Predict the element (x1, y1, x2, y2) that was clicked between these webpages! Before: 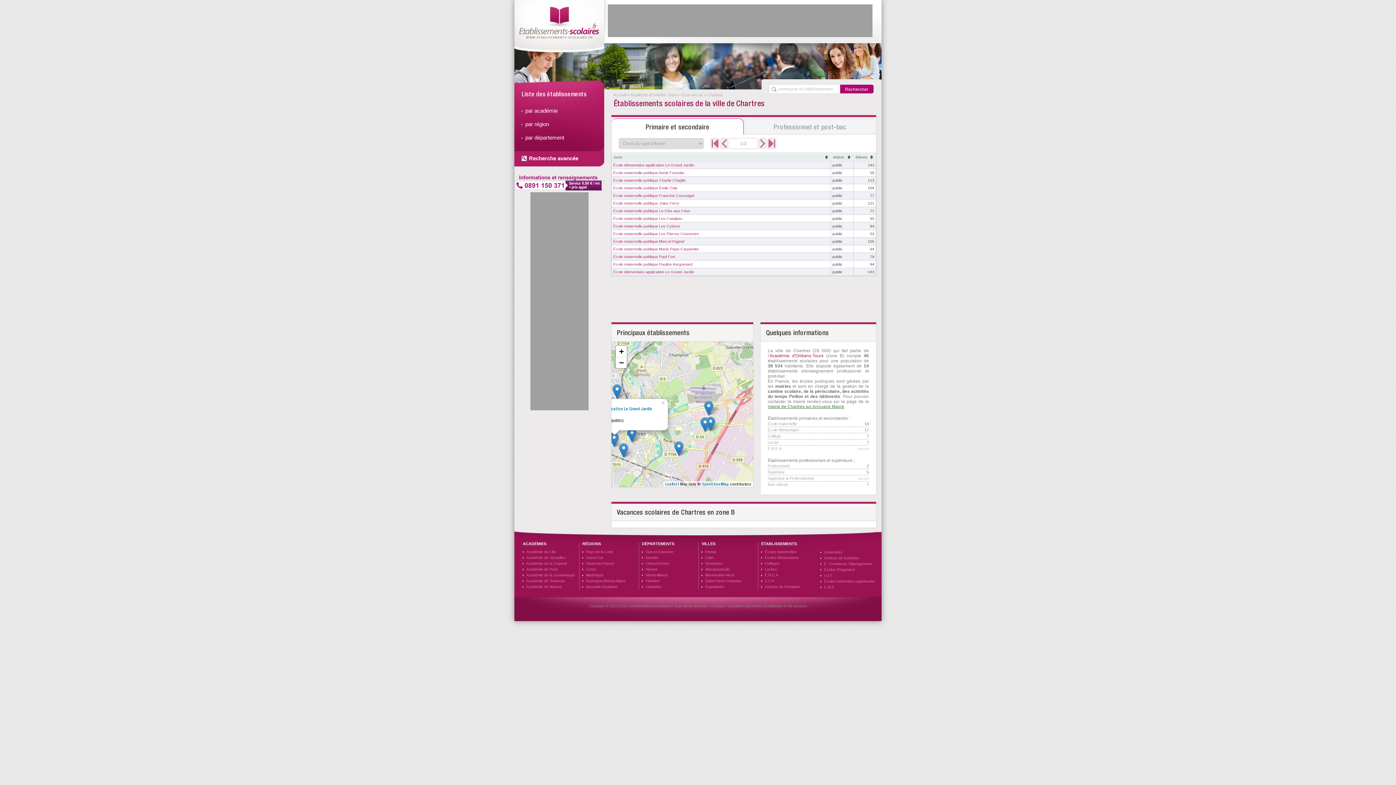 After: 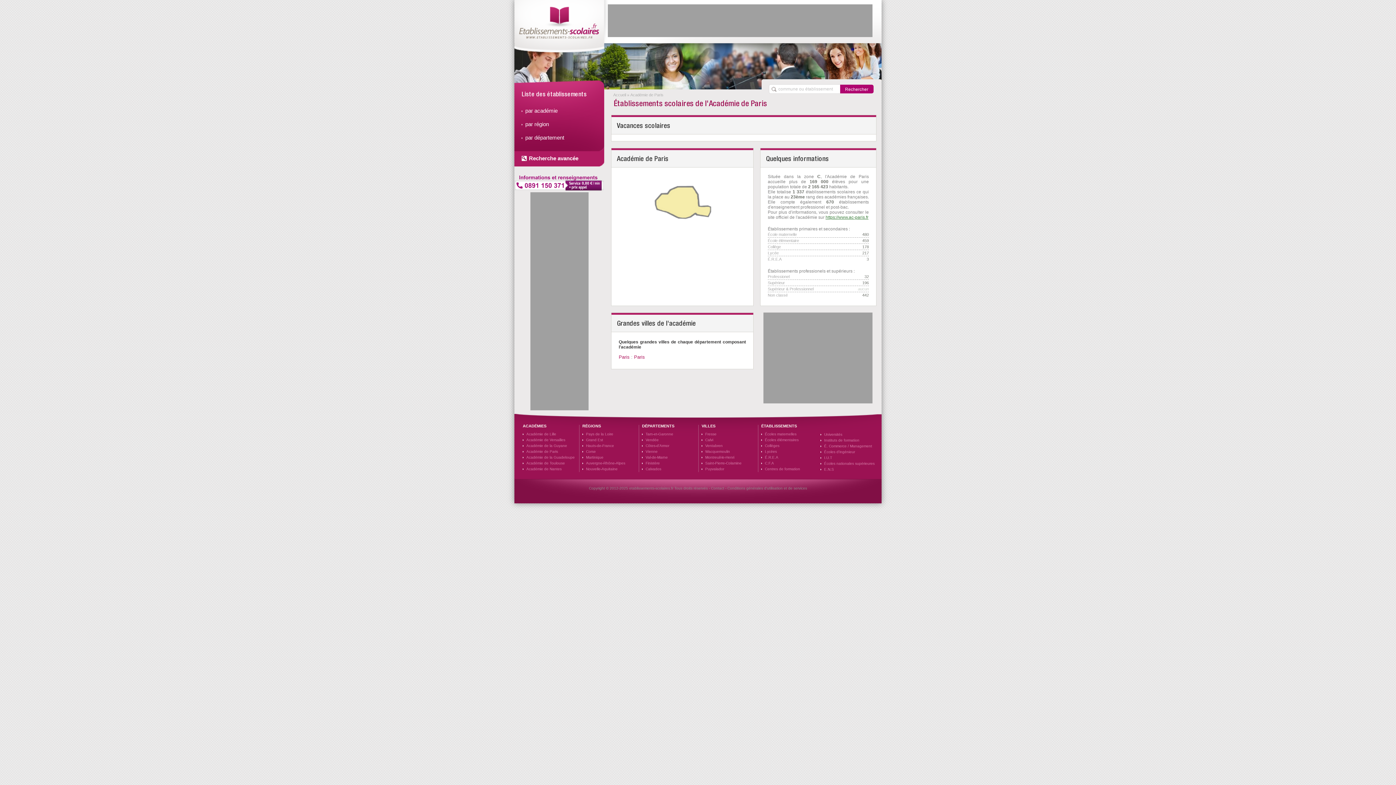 Action: bbox: (526, 567, 558, 571) label: Académie de Paris